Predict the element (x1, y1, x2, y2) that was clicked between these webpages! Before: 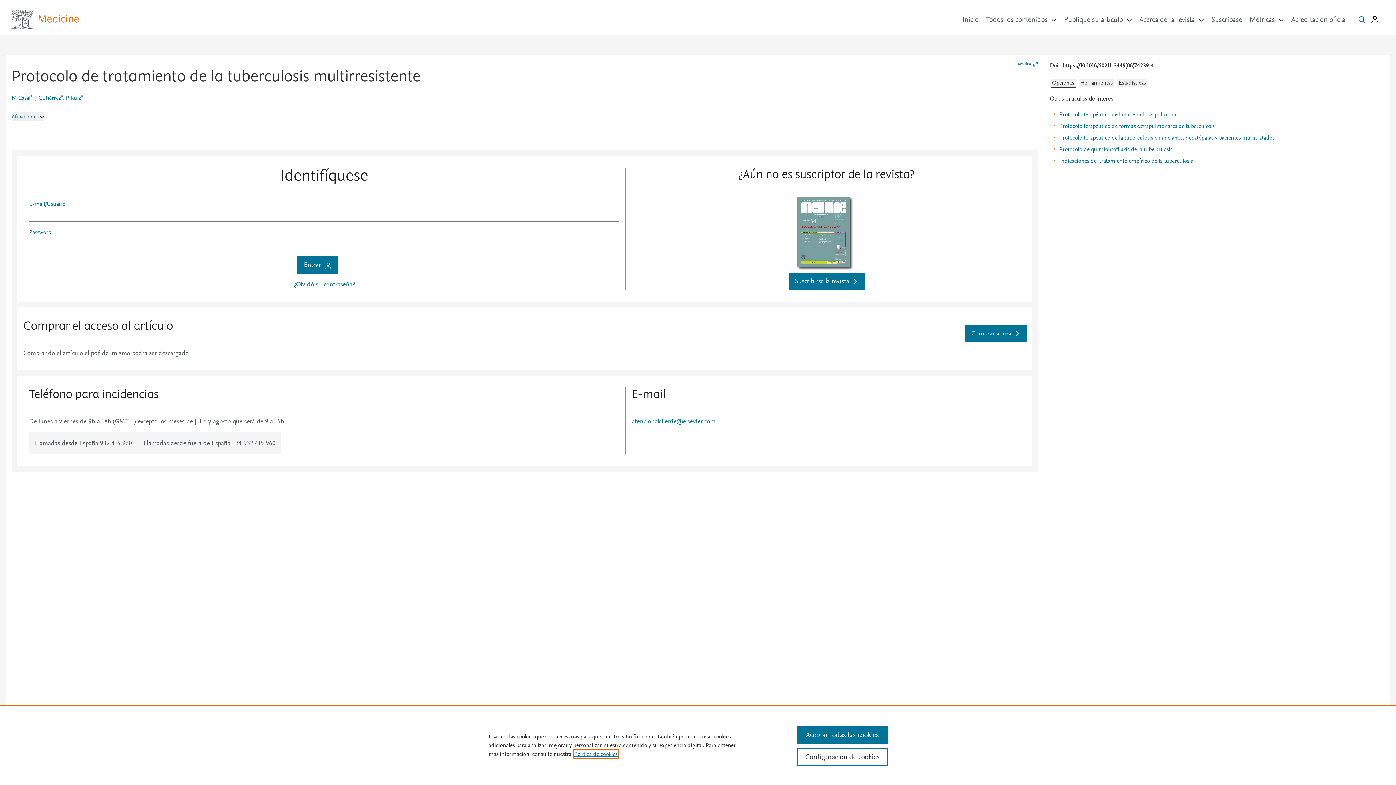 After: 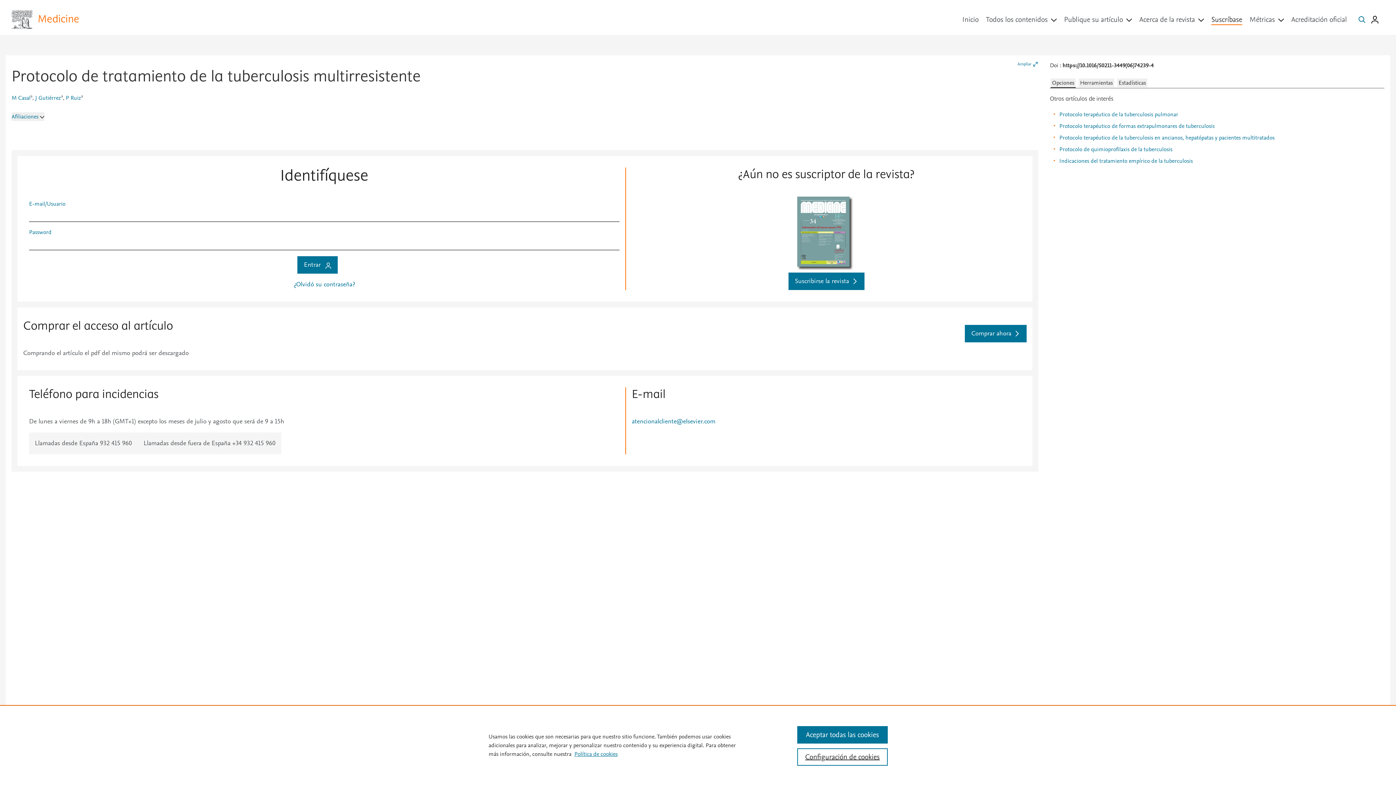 Action: bbox: (1211, 14, 1242, 24) label: Suscríbase